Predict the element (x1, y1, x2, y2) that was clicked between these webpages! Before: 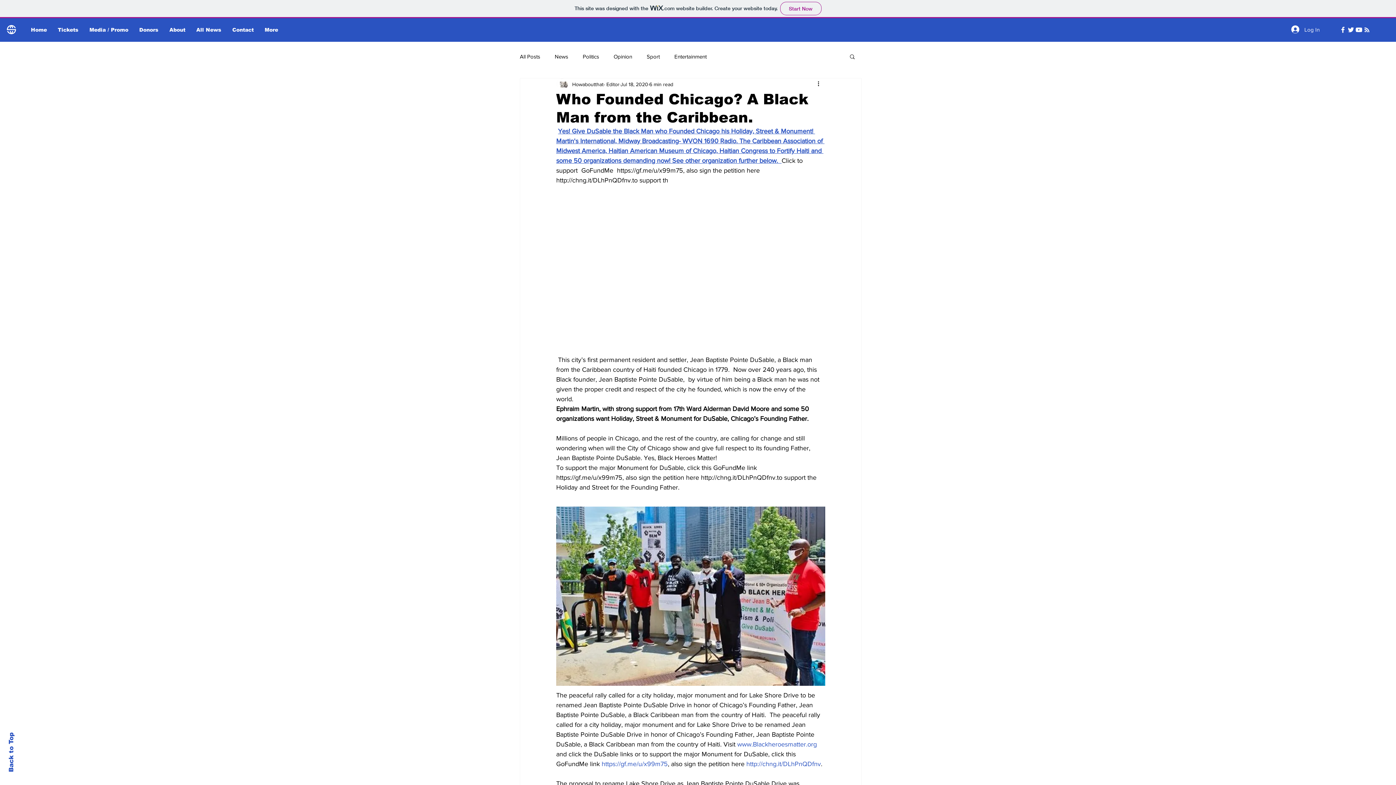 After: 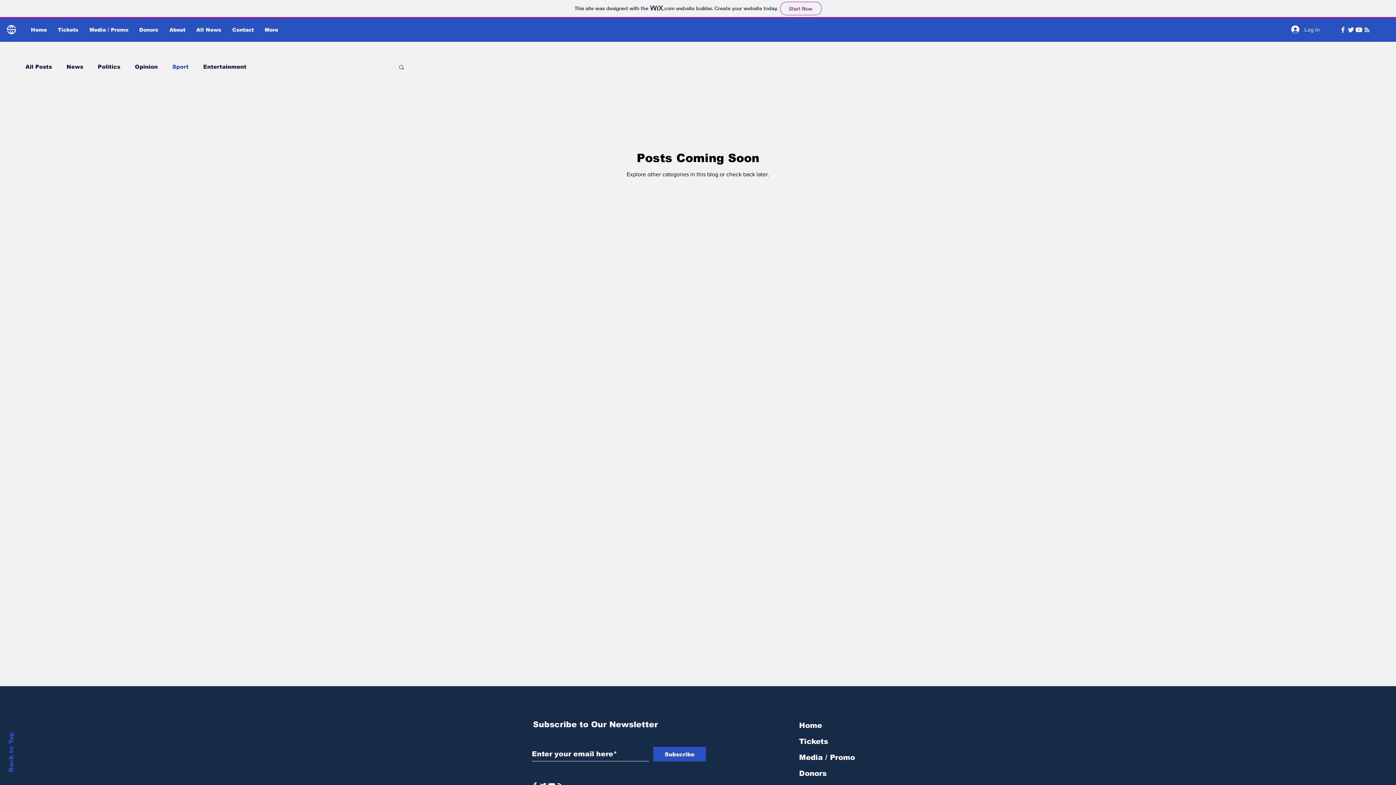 Action: bbox: (646, 52, 660, 60) label: Sport